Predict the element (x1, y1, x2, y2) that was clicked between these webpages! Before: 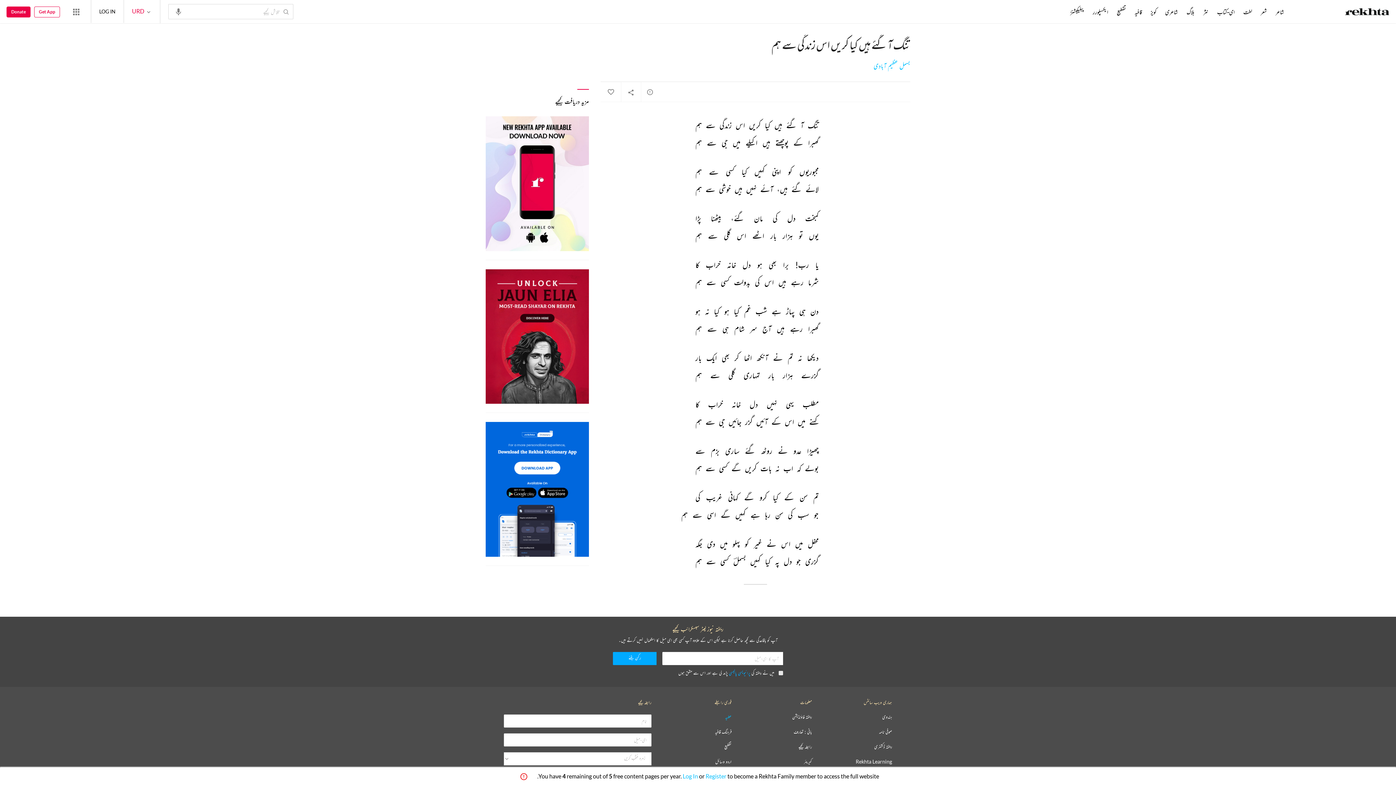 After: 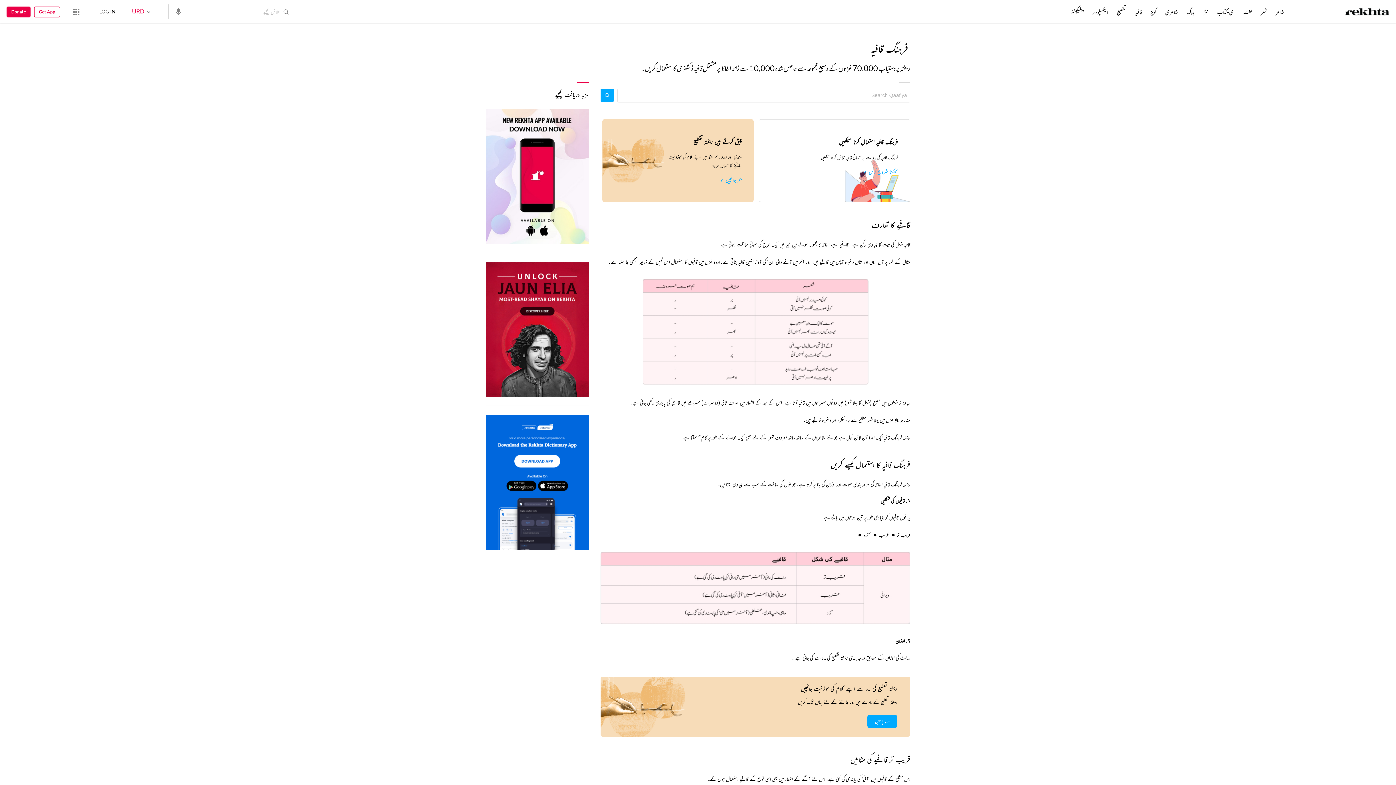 Action: bbox: (1133, 8, 1143, 16) label: قافیہ